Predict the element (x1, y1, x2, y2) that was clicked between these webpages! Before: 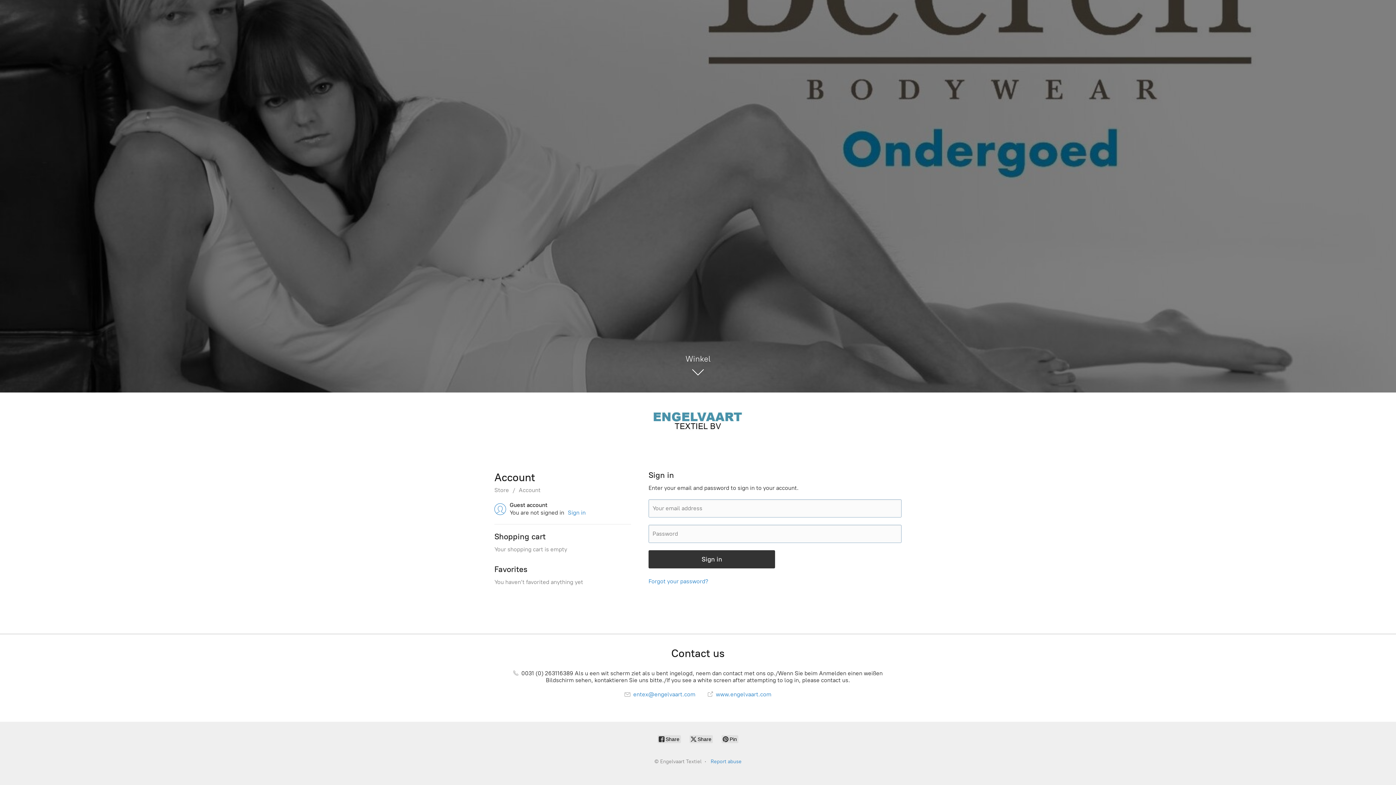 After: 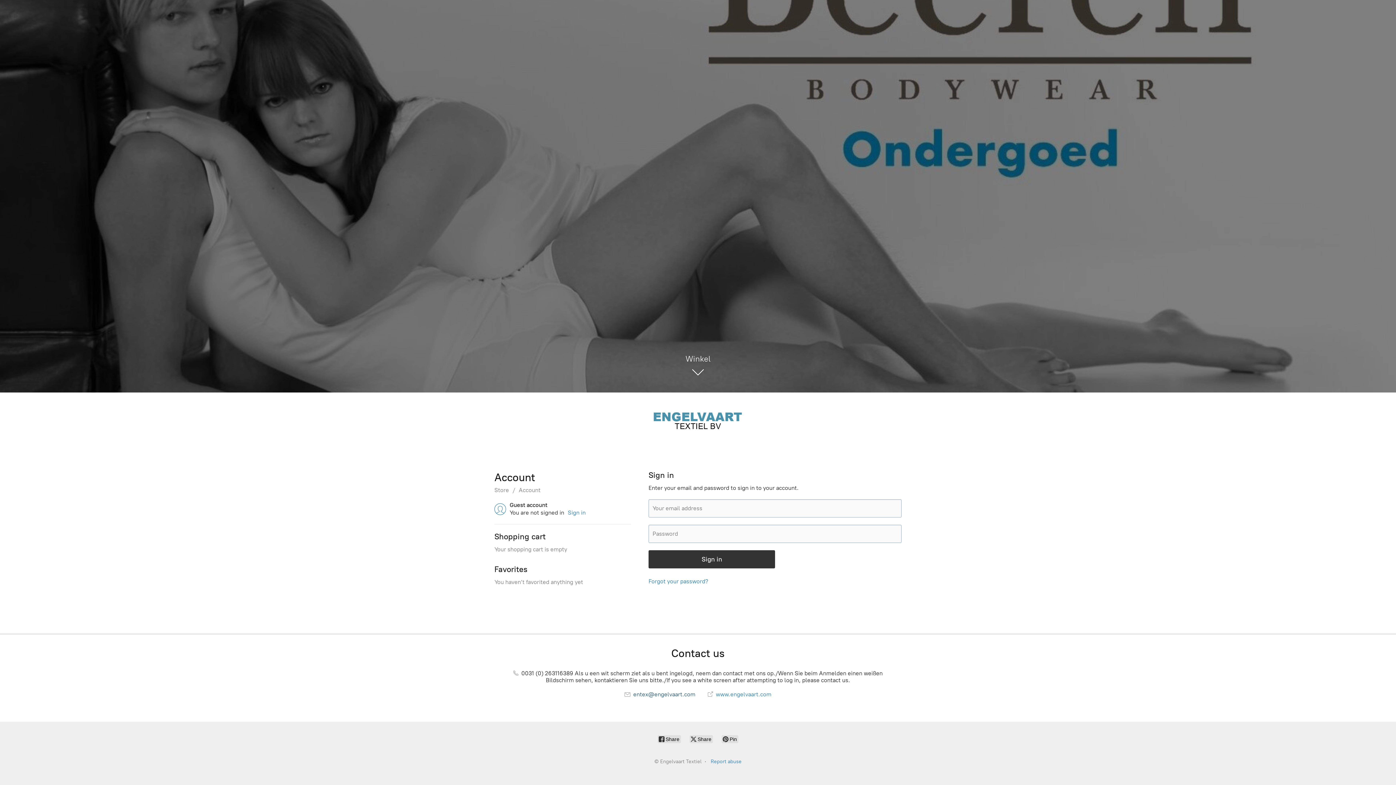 Action: label:  entex@engelvaart.com bbox: (624, 776, 695, 783)